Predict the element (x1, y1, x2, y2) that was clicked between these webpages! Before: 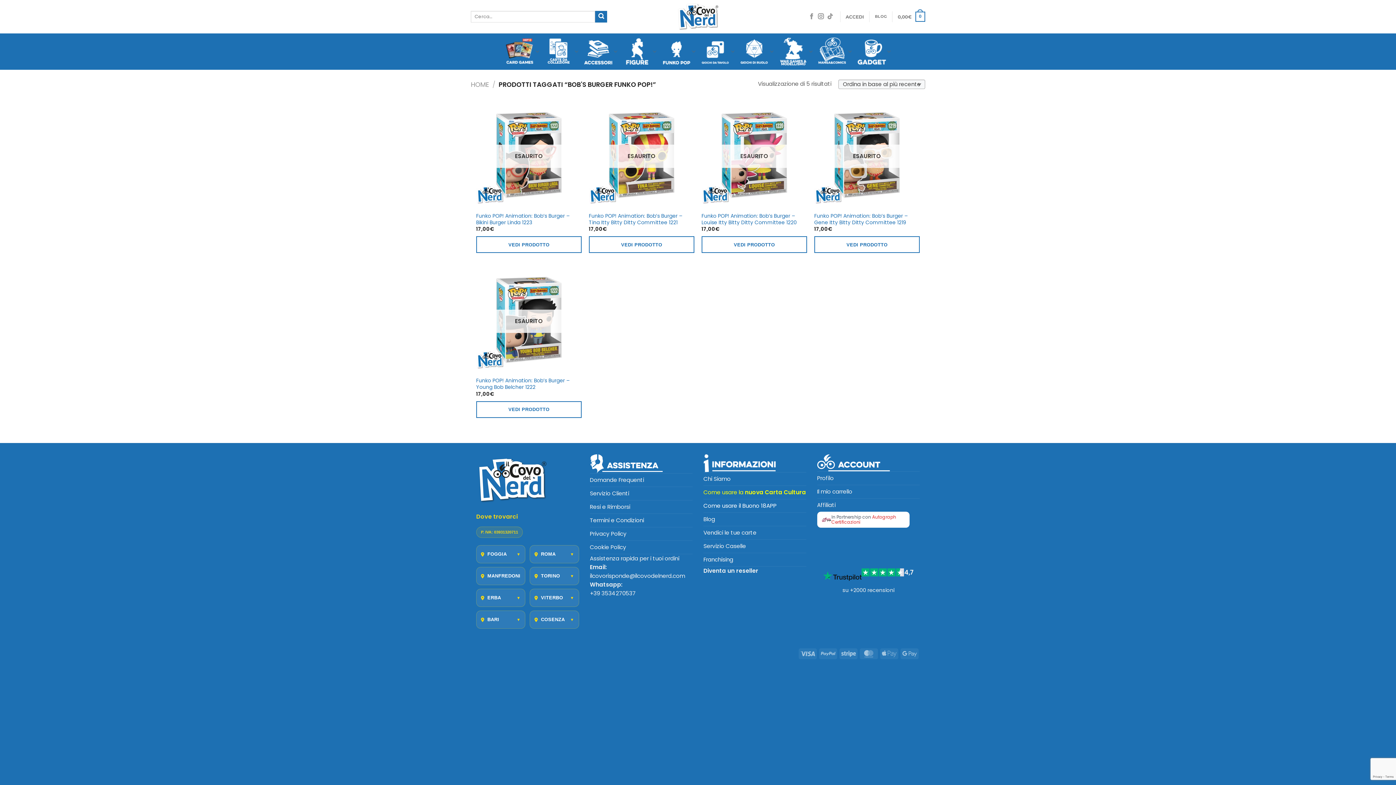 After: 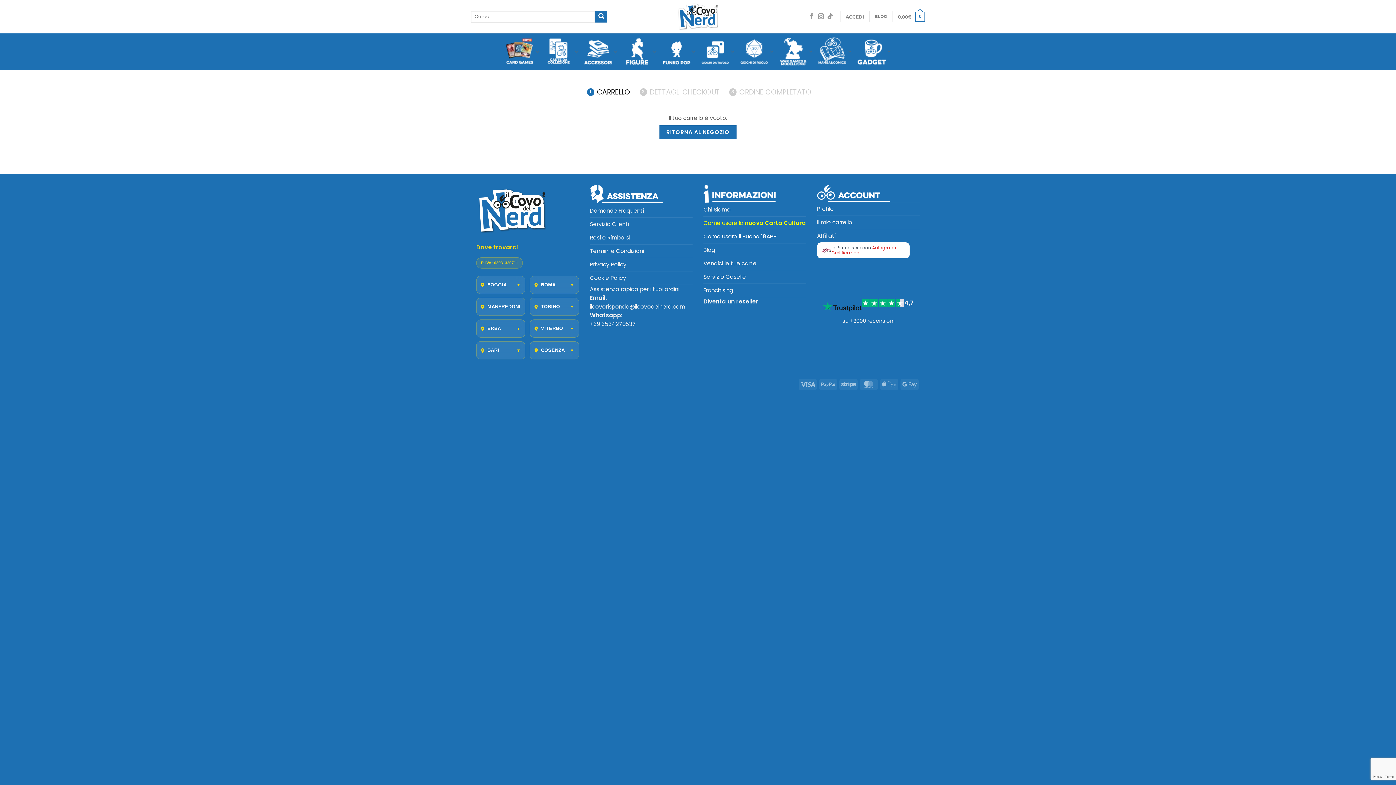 Action: label: Il mio carrello bbox: (817, 485, 852, 498)